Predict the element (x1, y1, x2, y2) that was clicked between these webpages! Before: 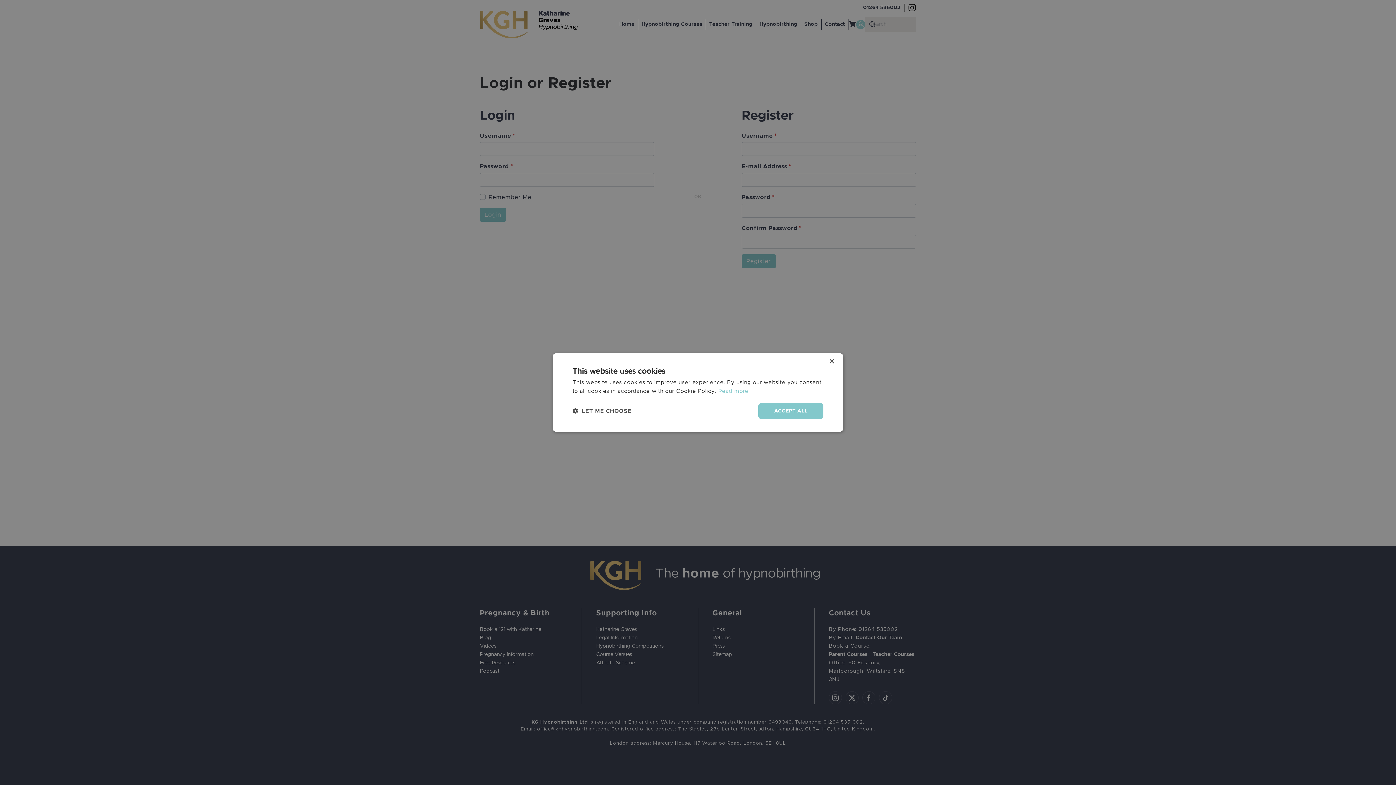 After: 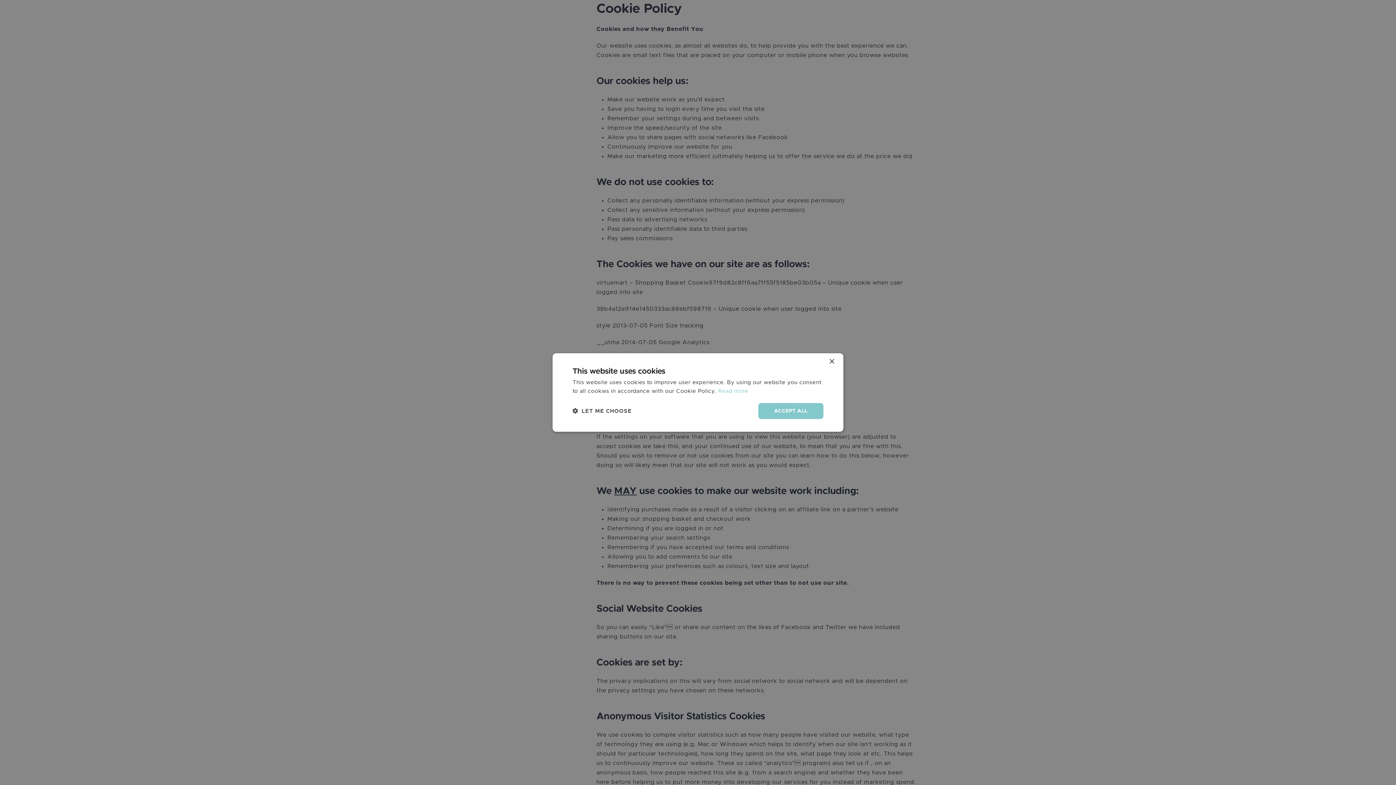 Action: label: Read more bbox: (718, 388, 748, 394)